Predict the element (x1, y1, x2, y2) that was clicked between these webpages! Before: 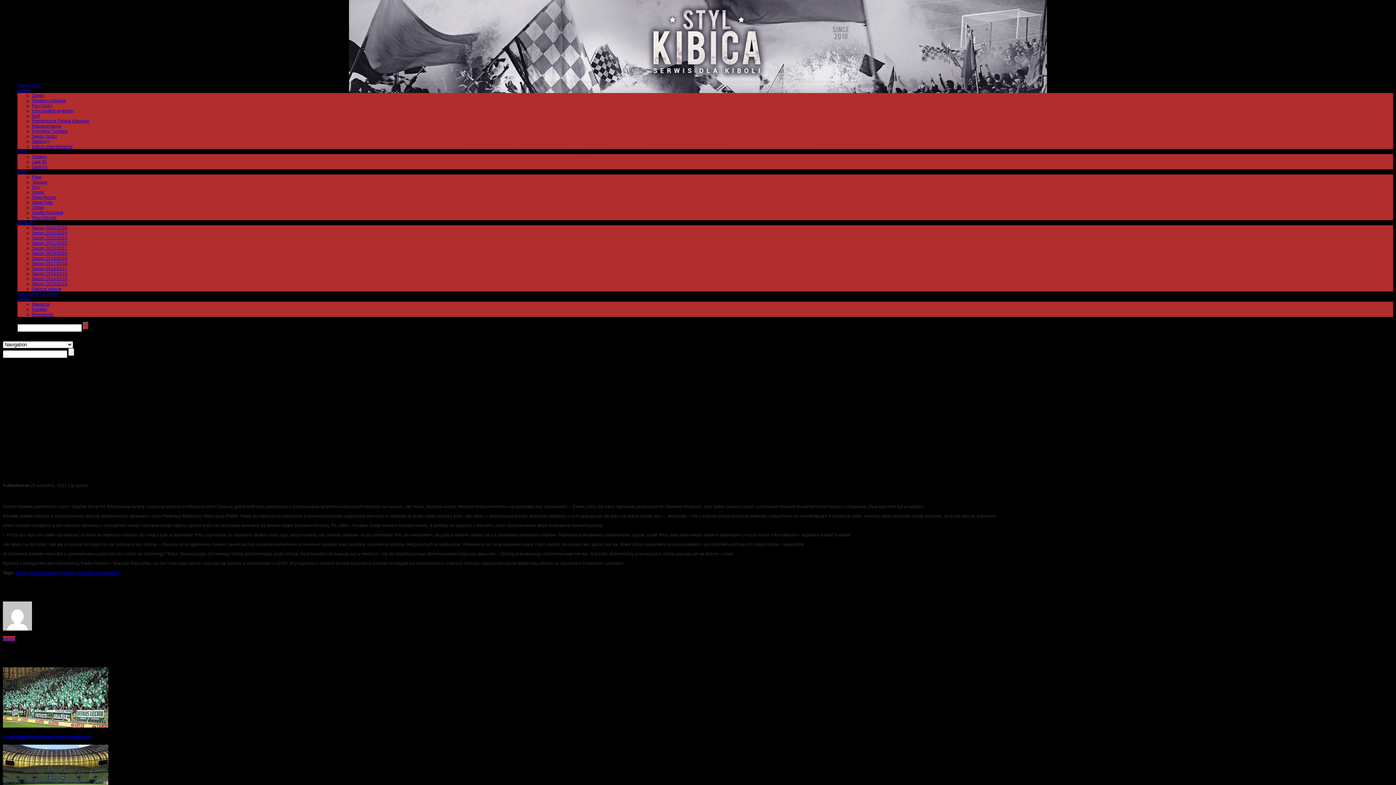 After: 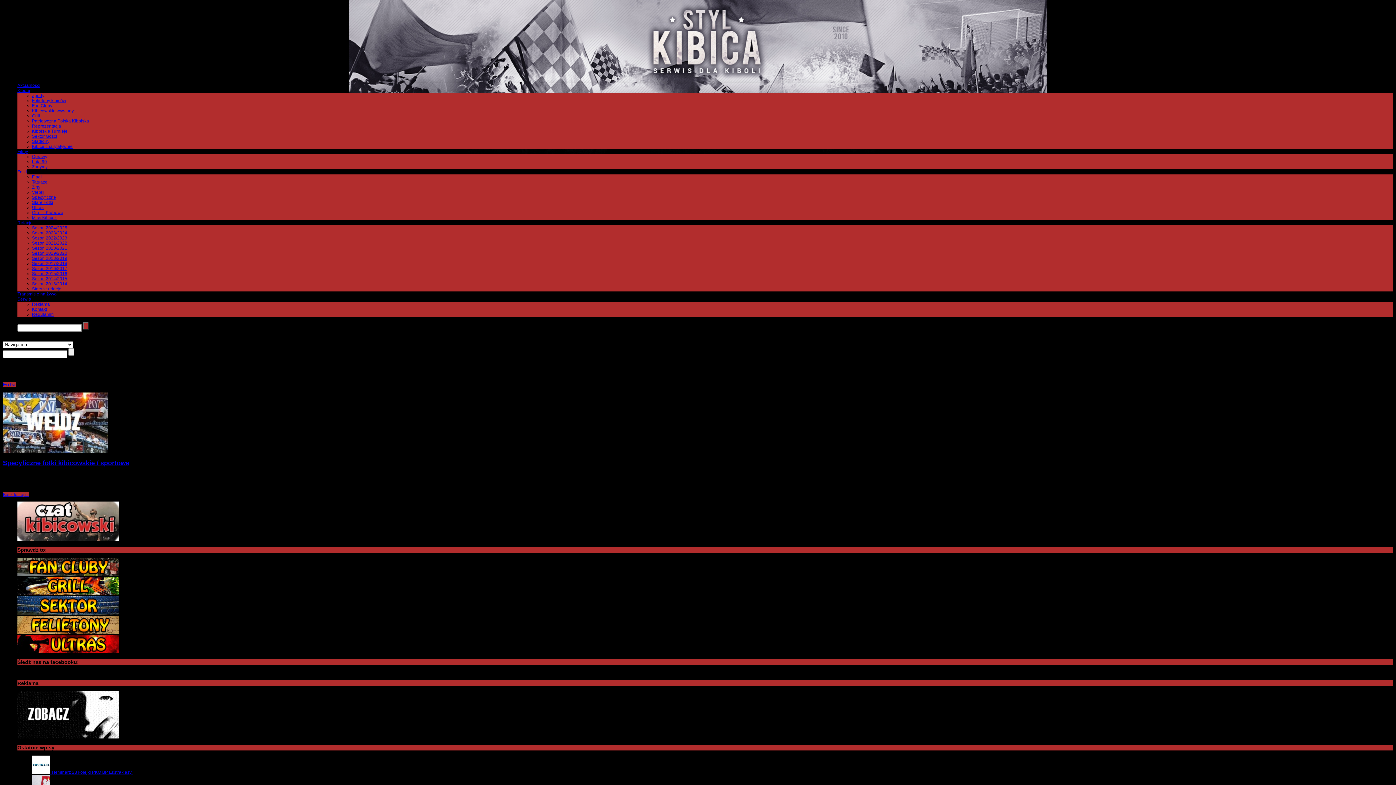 Action: label: Specyficzne bbox: (32, 194, 56, 200)